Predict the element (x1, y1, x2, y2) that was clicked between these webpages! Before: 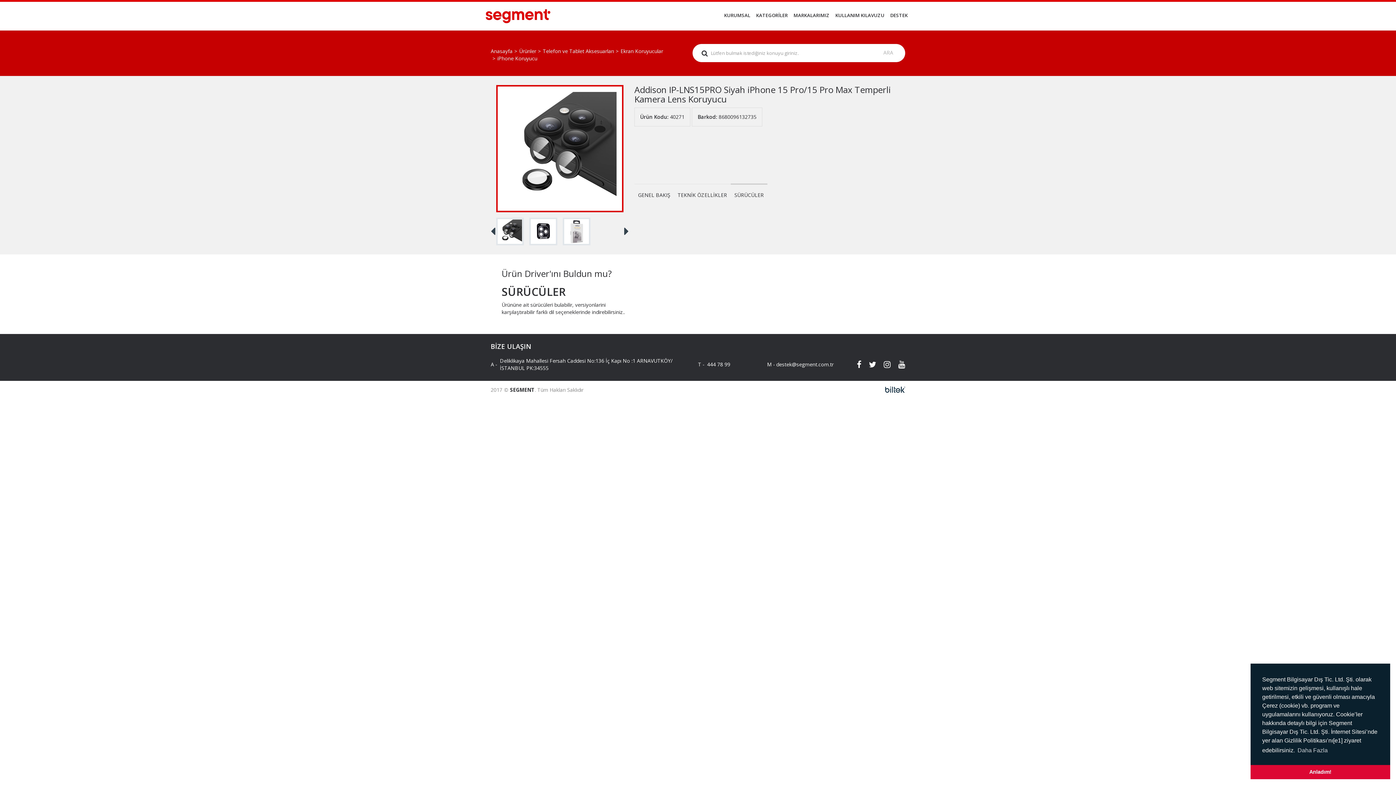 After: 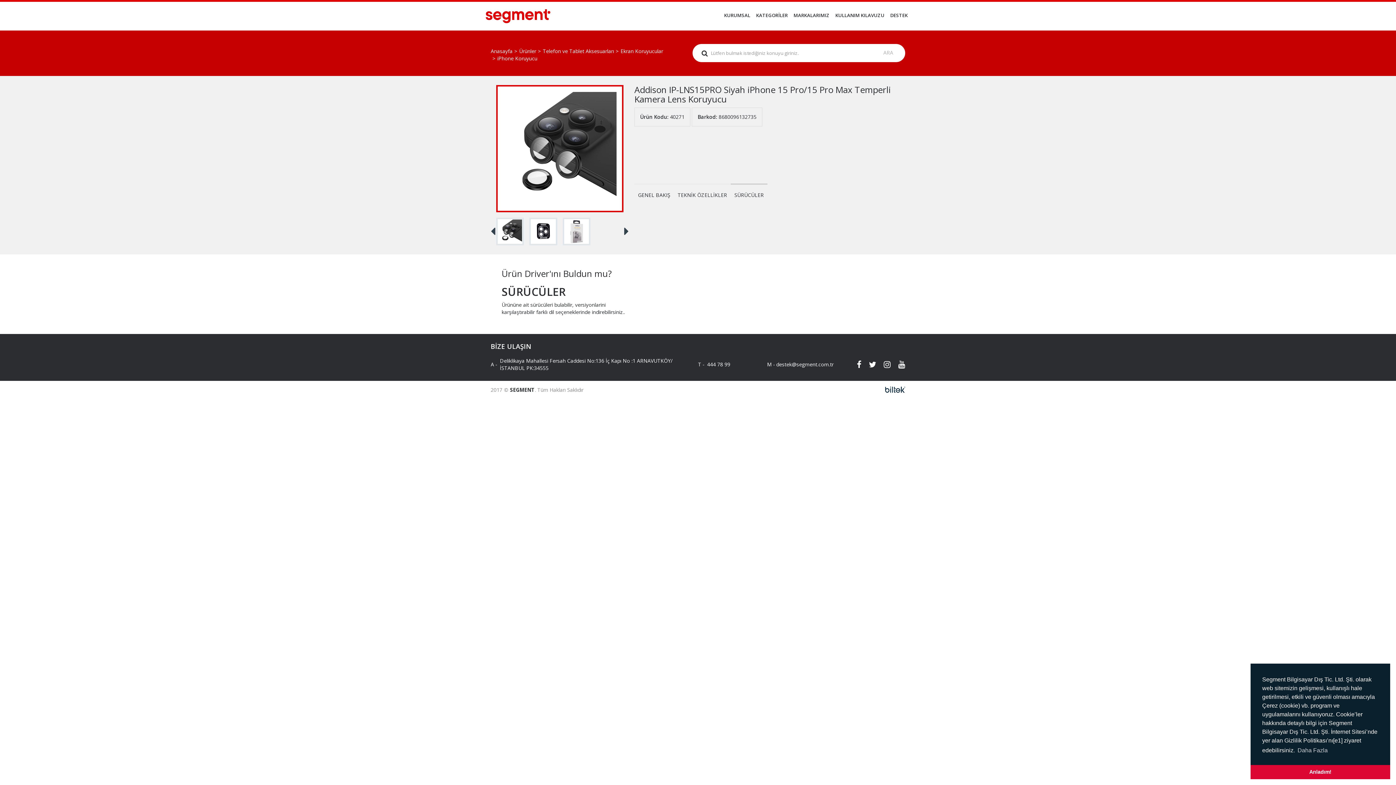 Action: bbox: (890, 357, 905, 371)